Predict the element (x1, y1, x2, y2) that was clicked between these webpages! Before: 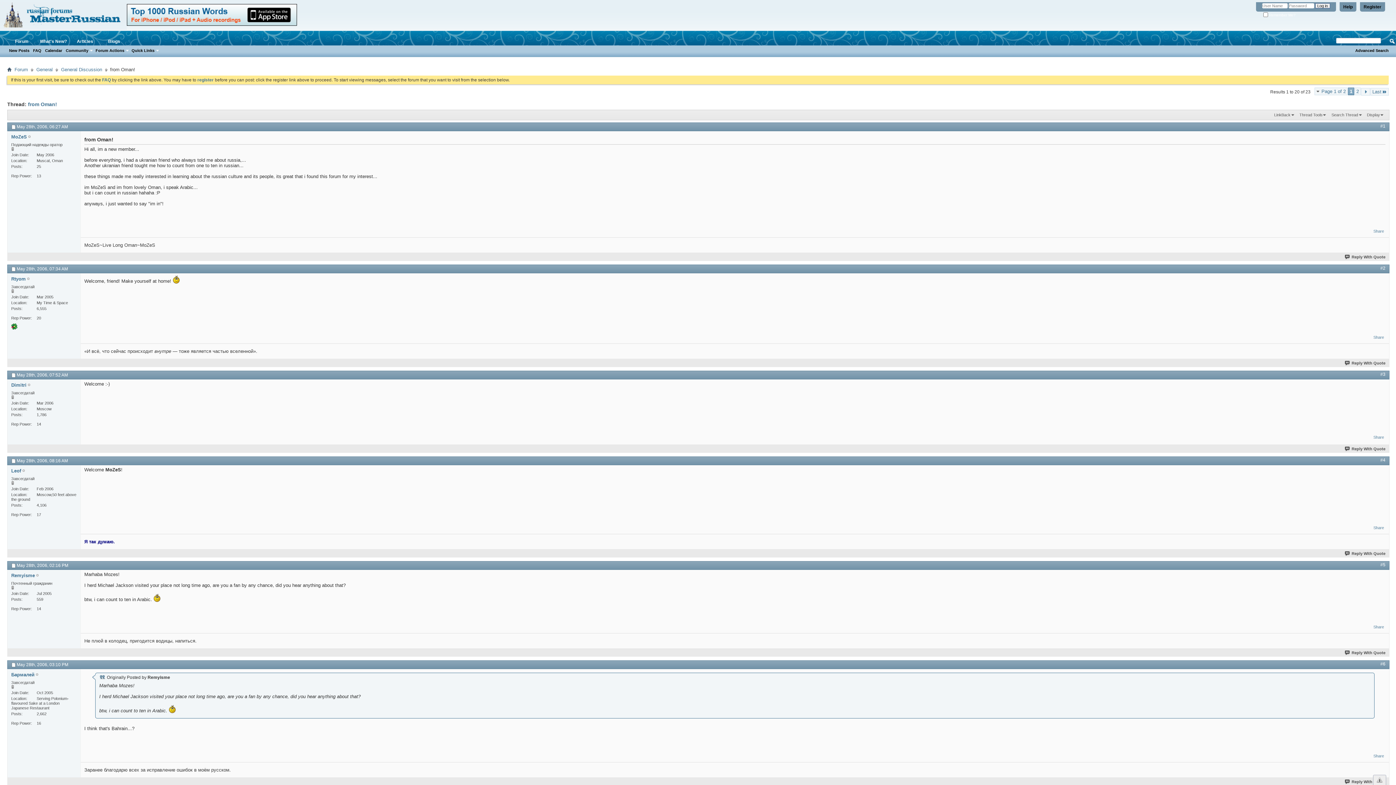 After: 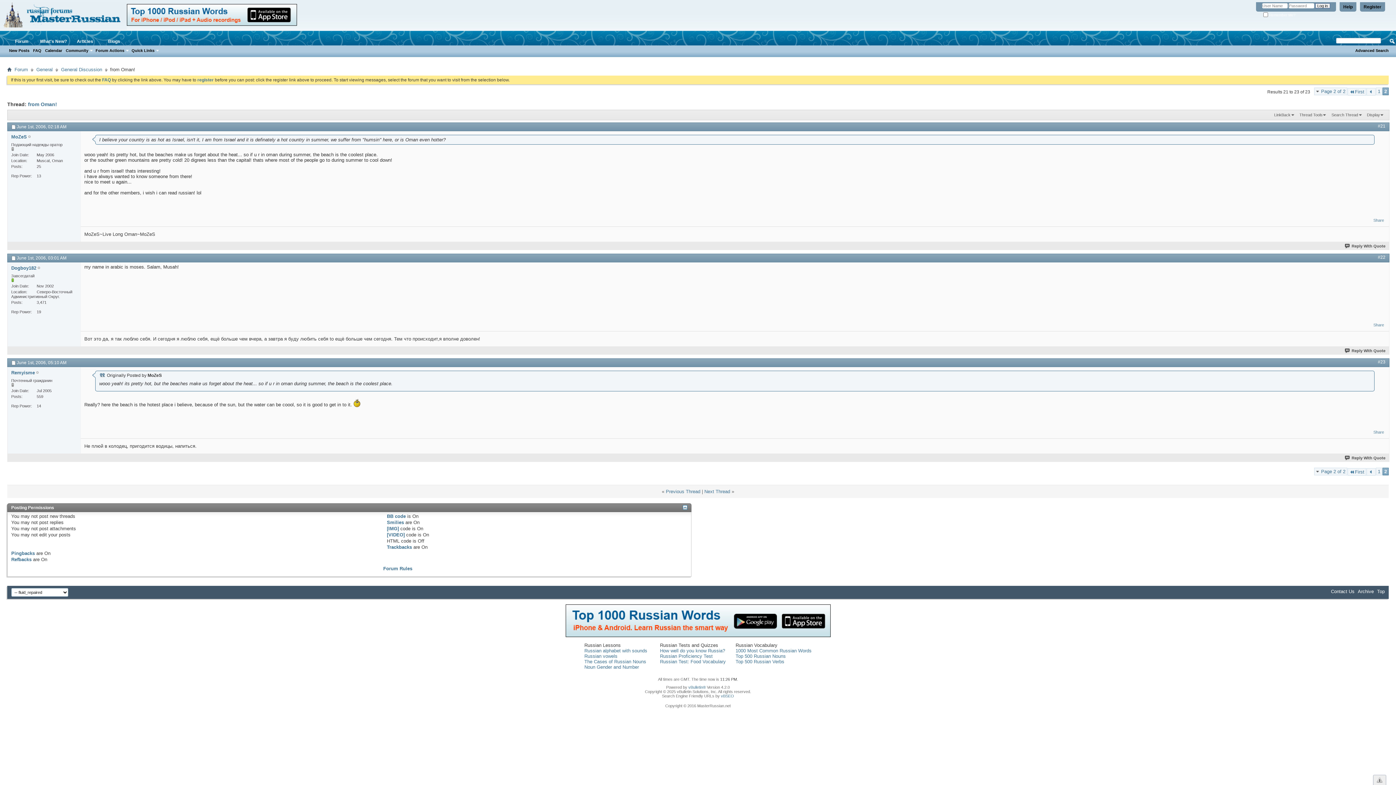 Action: label: 2 bbox: (1354, 87, 1361, 95)